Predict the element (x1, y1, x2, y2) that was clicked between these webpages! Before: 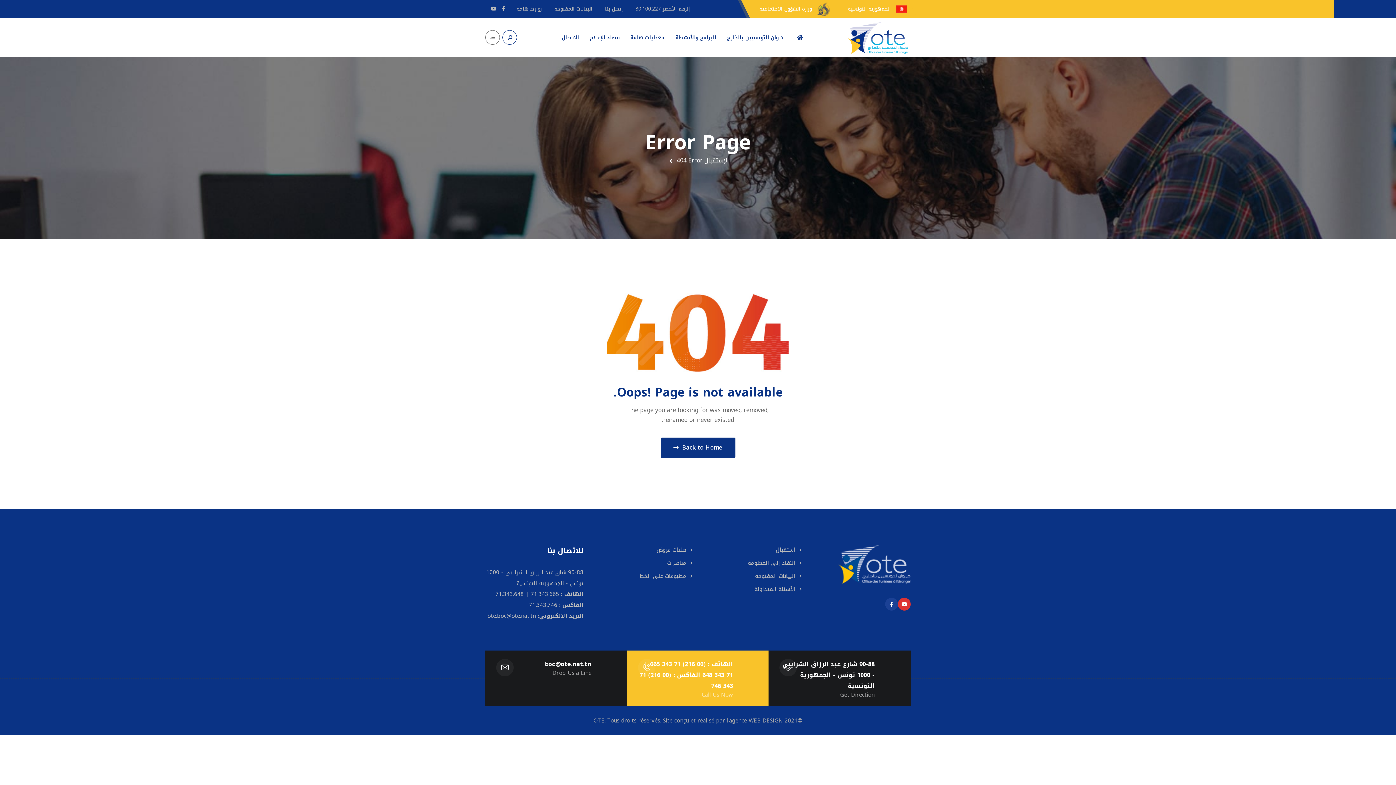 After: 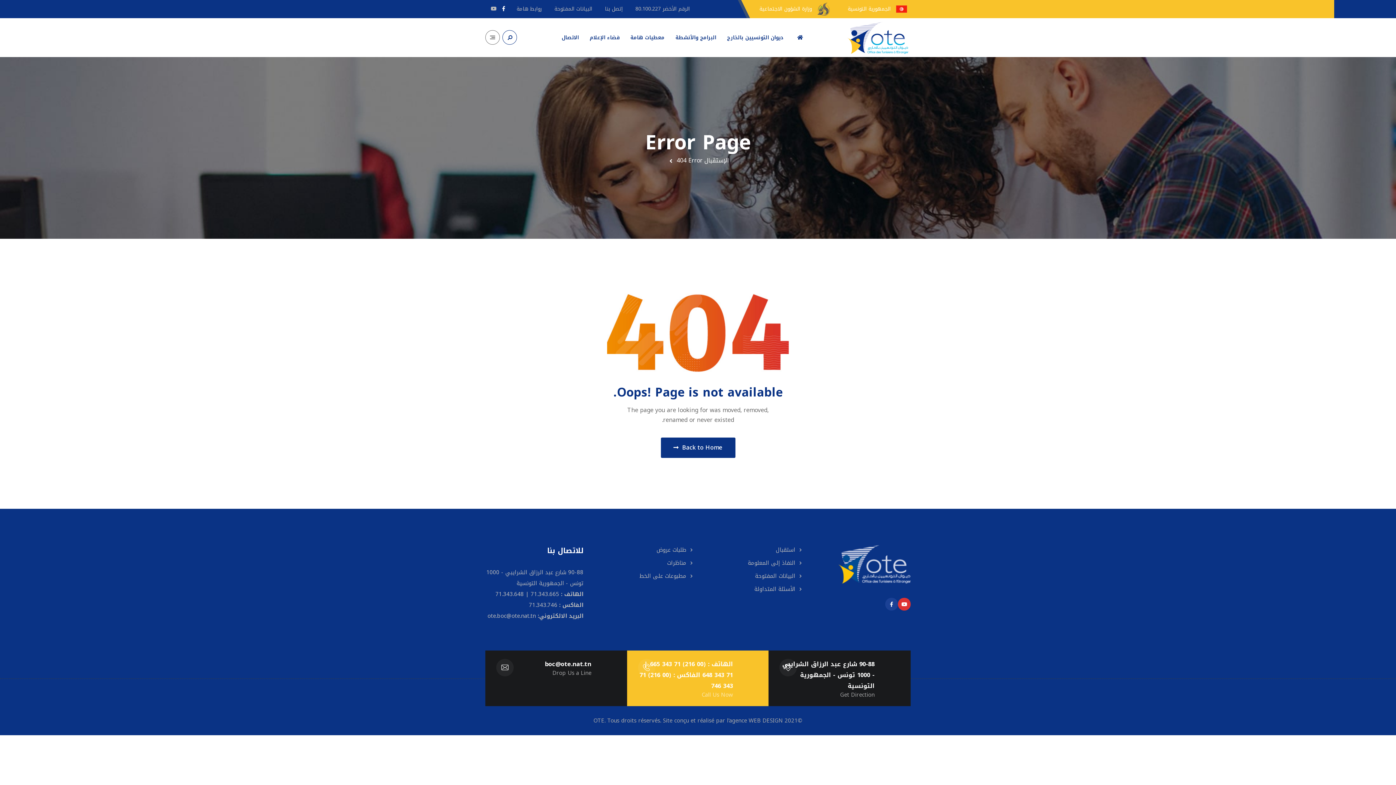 Action: bbox: (502, 1, 505, 16)